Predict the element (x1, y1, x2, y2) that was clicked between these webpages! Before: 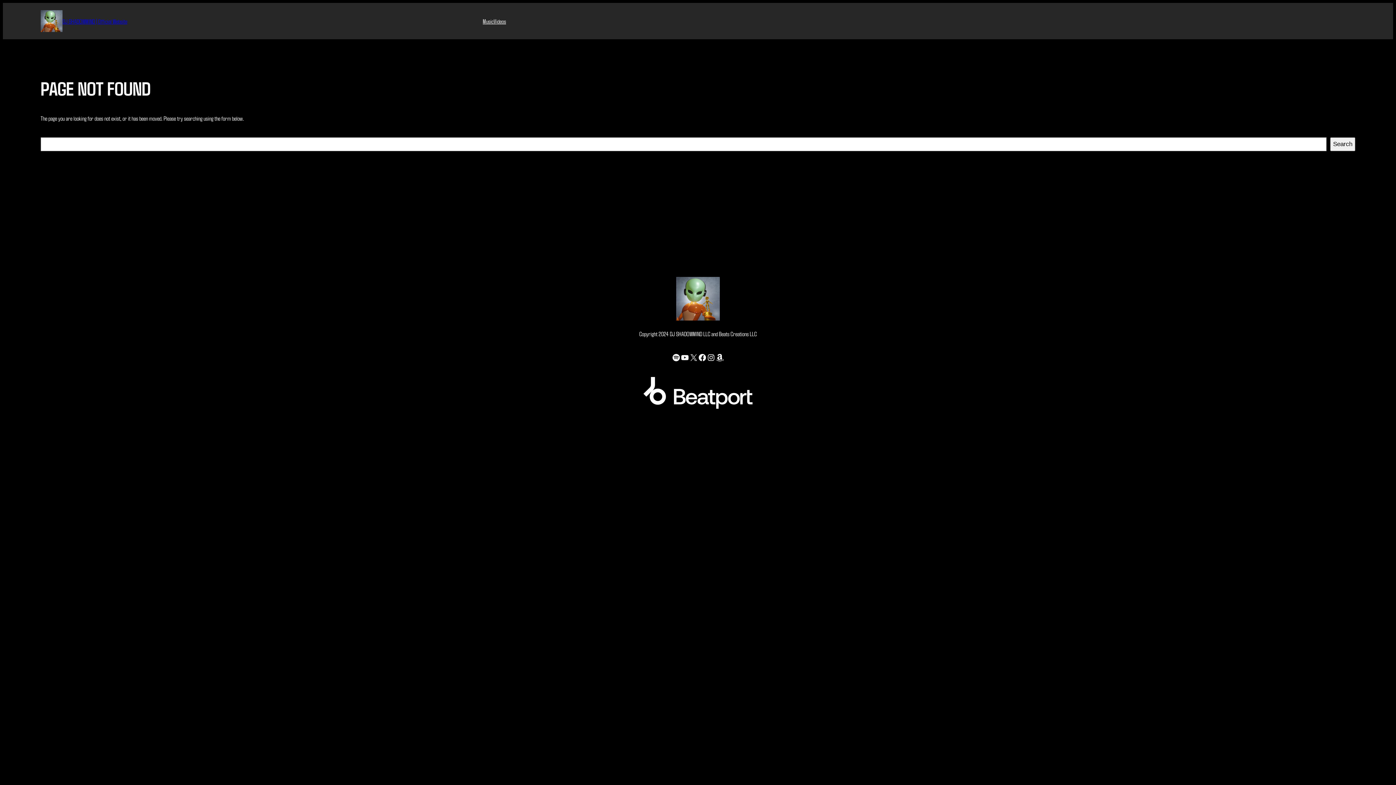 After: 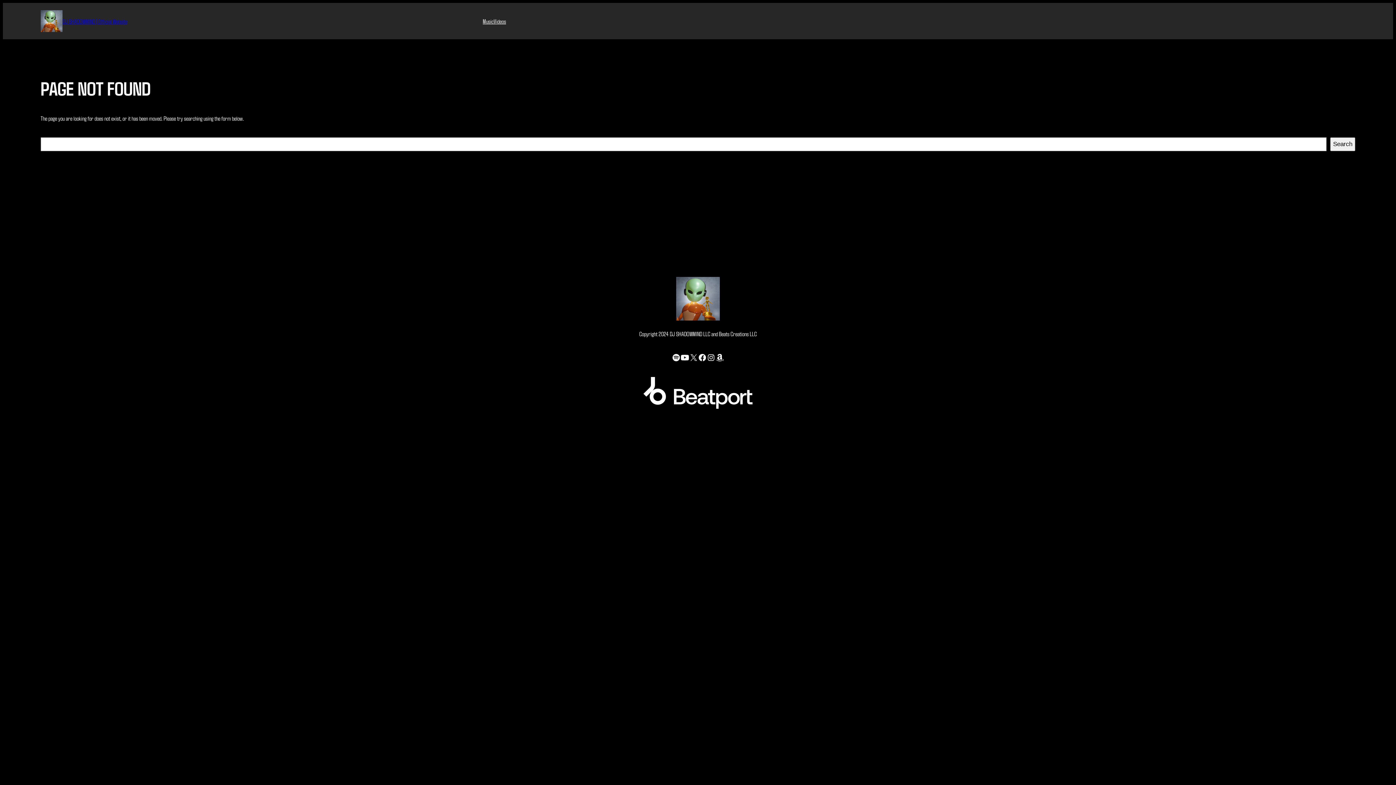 Action: label: YouTube bbox: (680, 353, 689, 362)